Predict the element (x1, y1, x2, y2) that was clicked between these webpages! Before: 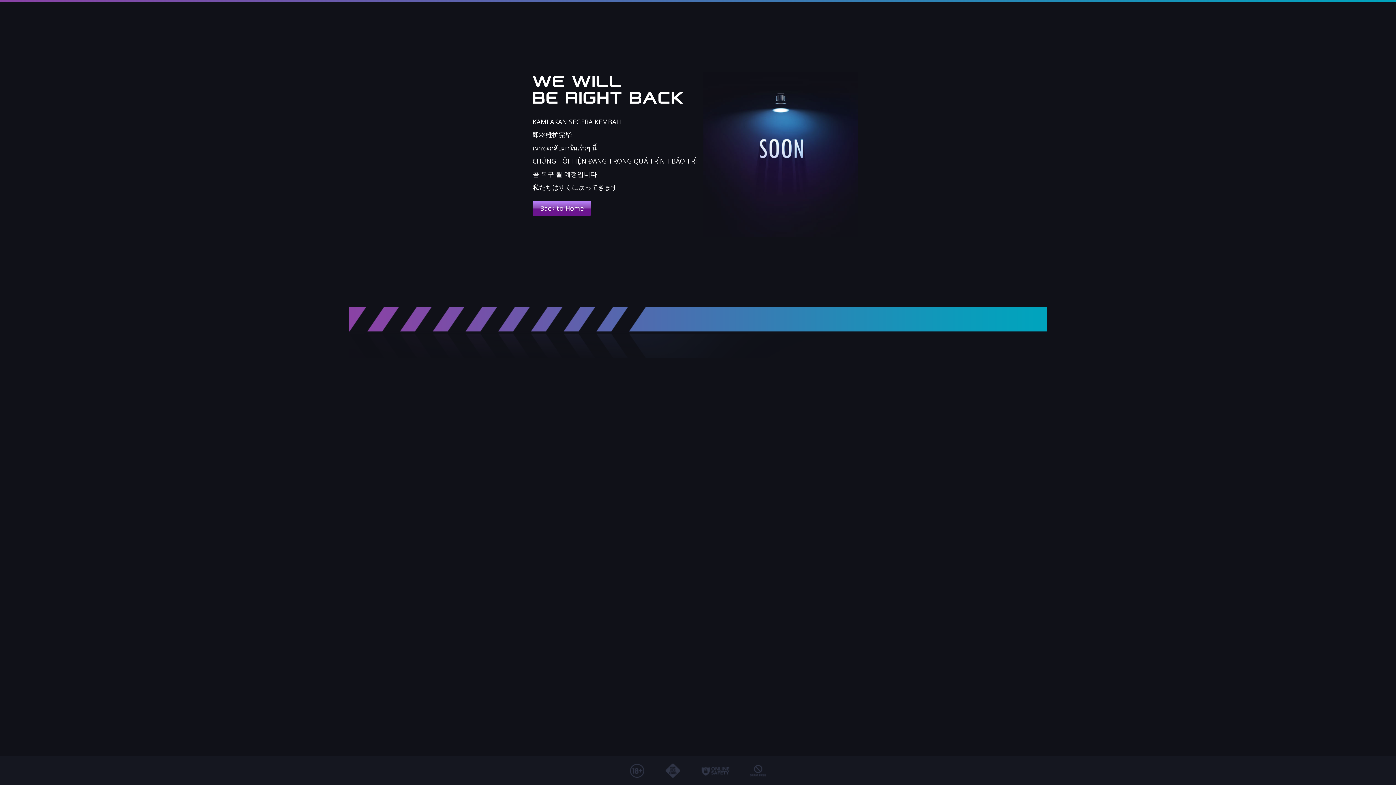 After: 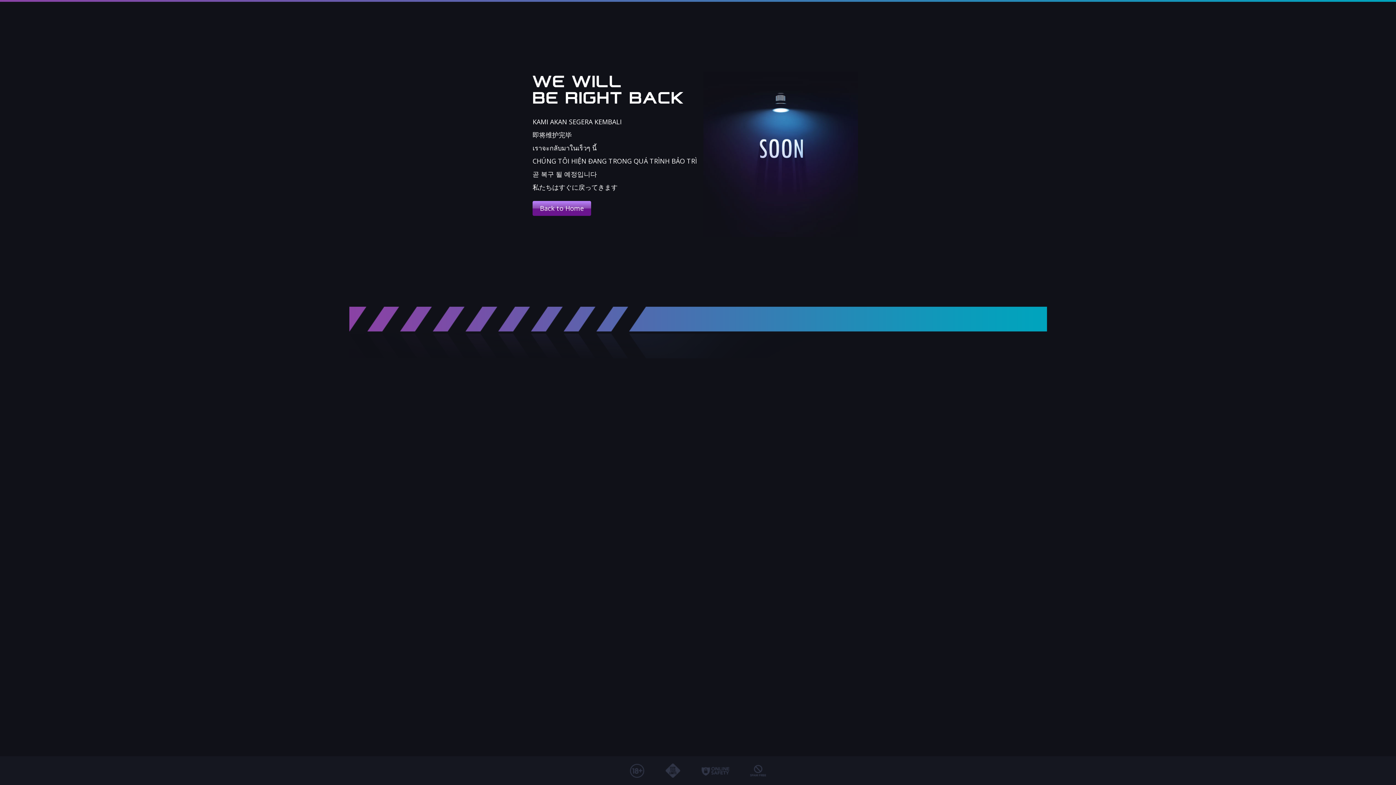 Action: label: Back to Home bbox: (532, 201, 591, 216)